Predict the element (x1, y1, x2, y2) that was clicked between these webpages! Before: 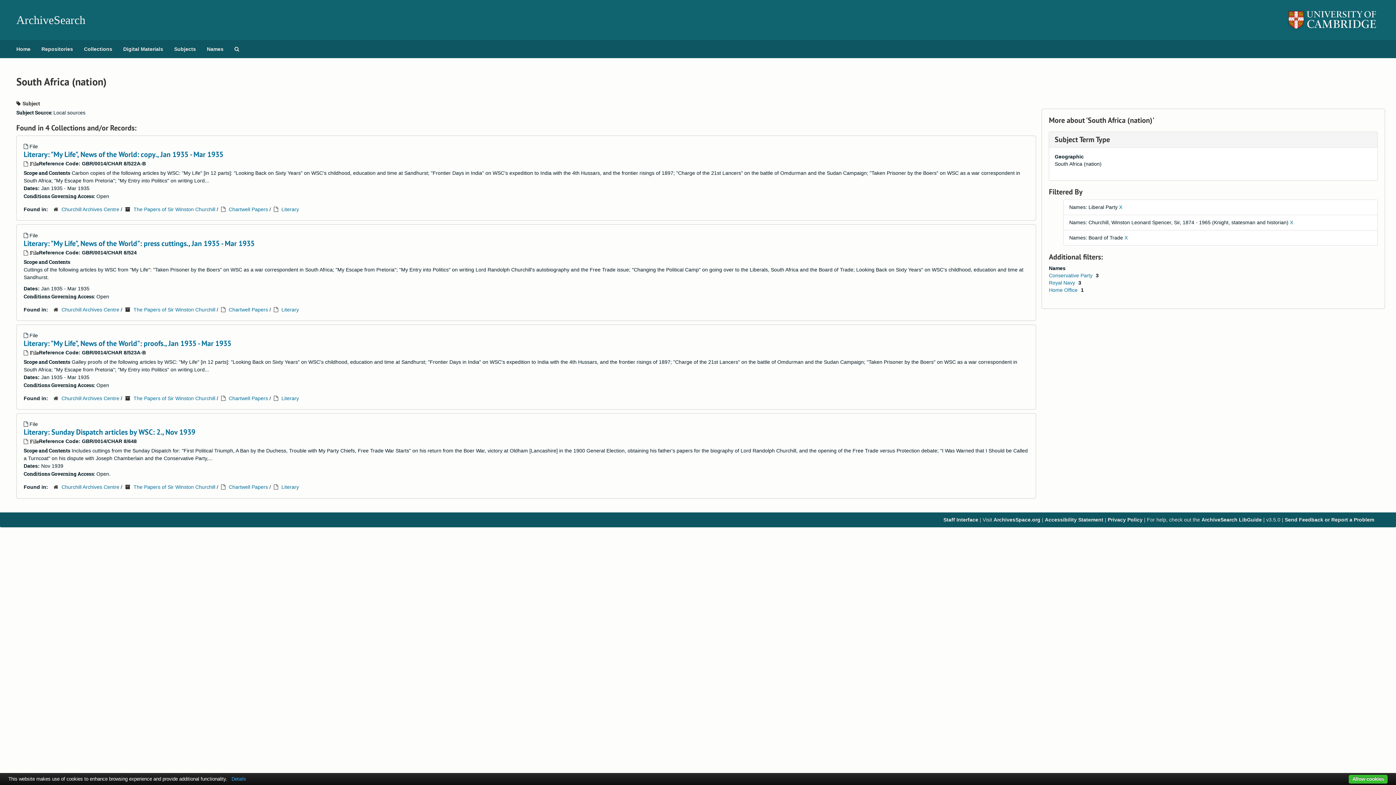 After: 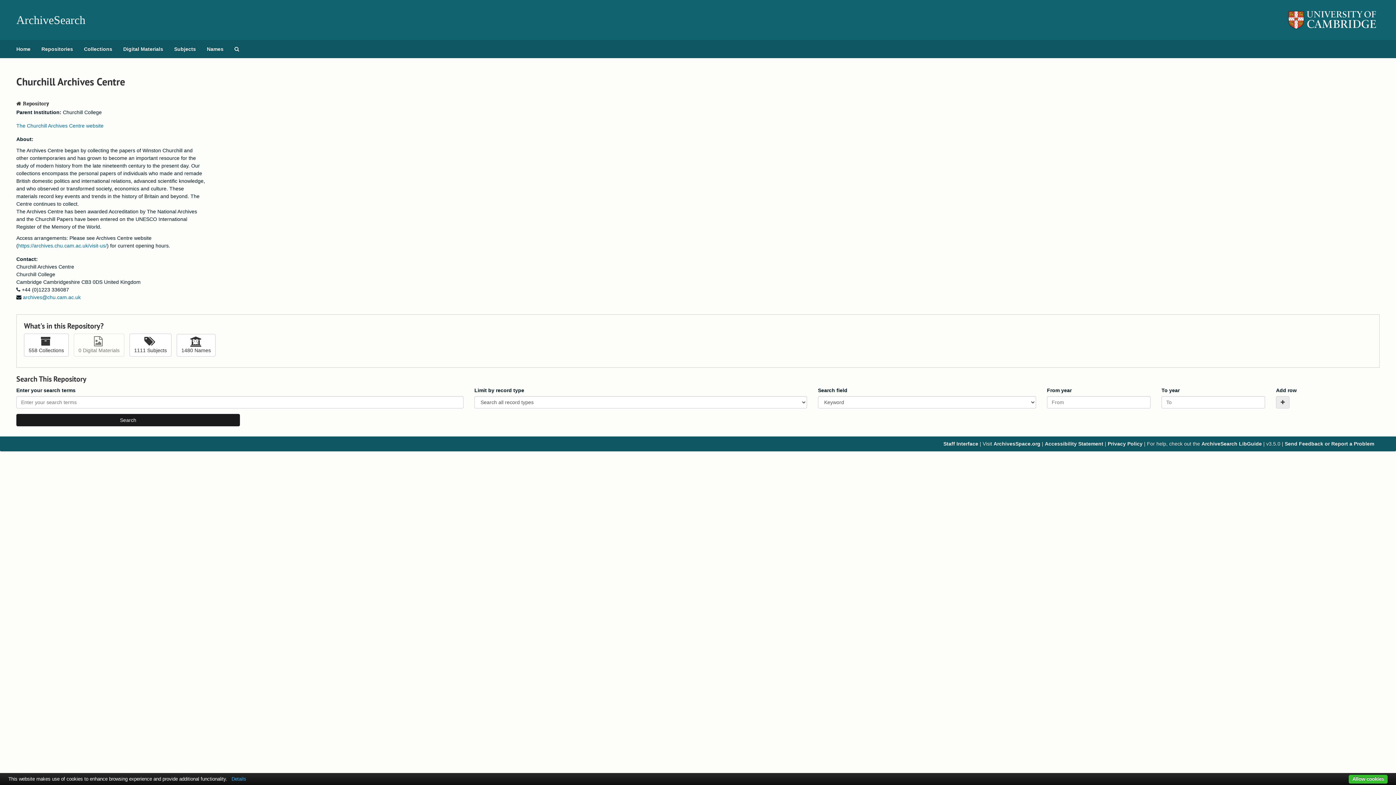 Action: label: Churchill Archives Centre bbox: (61, 306, 119, 312)